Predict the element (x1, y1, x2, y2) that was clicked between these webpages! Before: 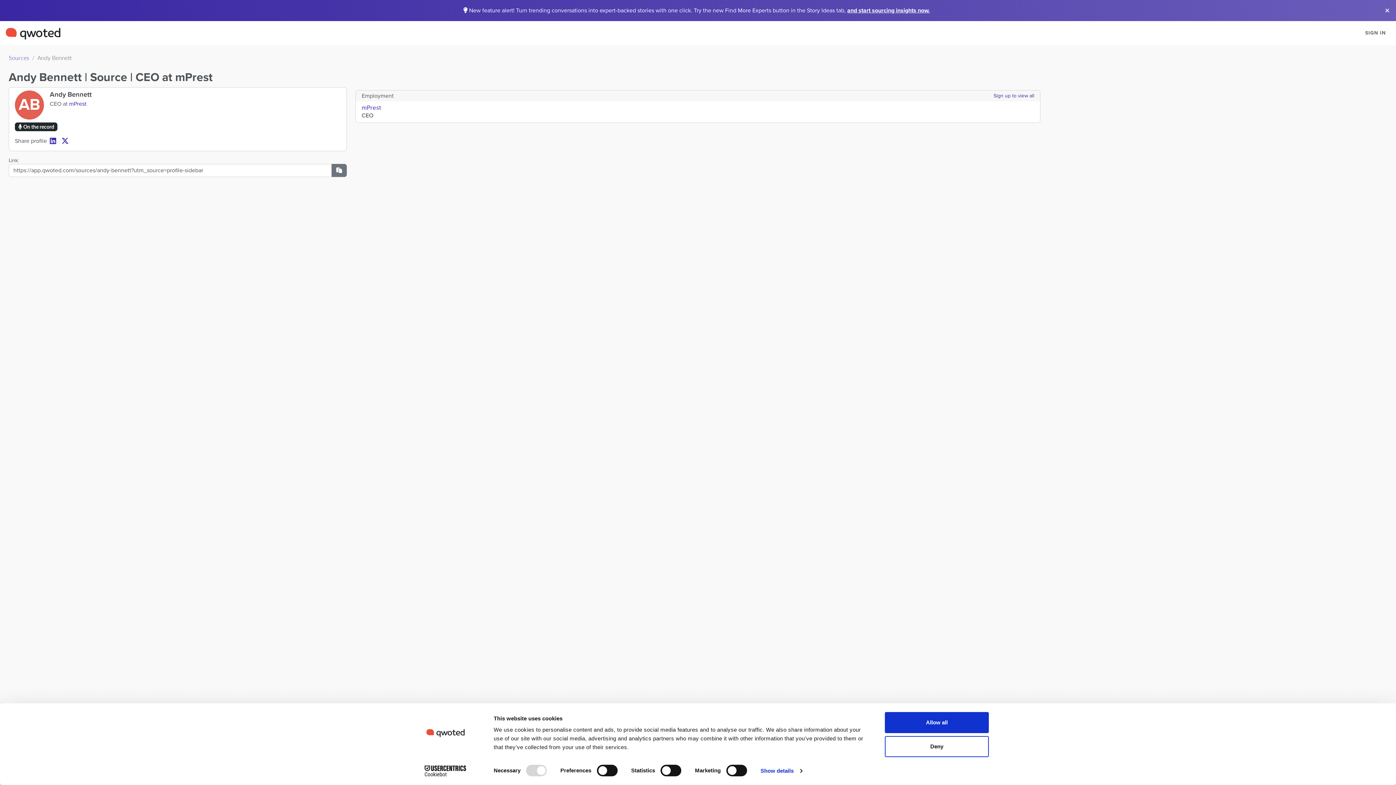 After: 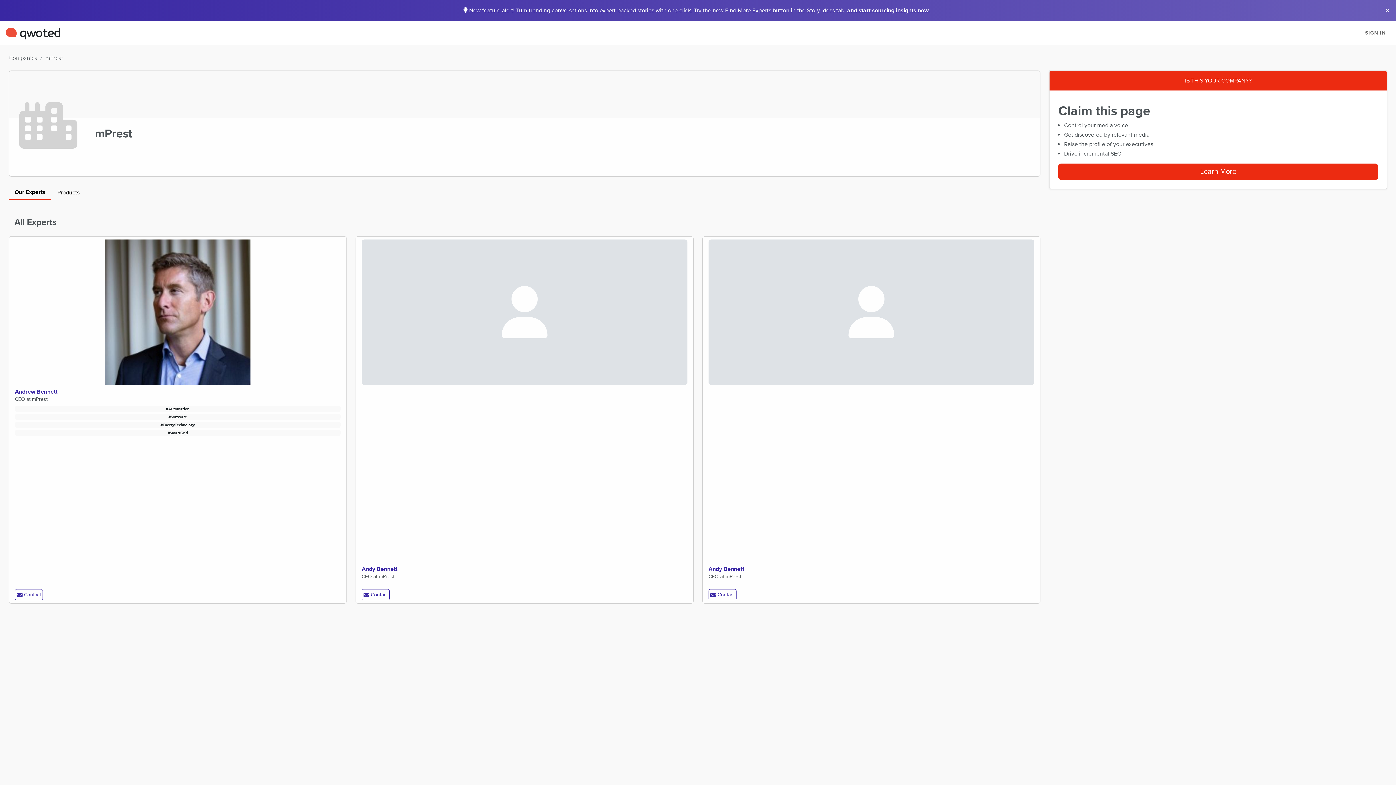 Action: bbox: (69, 100, 86, 107) label: mPrest